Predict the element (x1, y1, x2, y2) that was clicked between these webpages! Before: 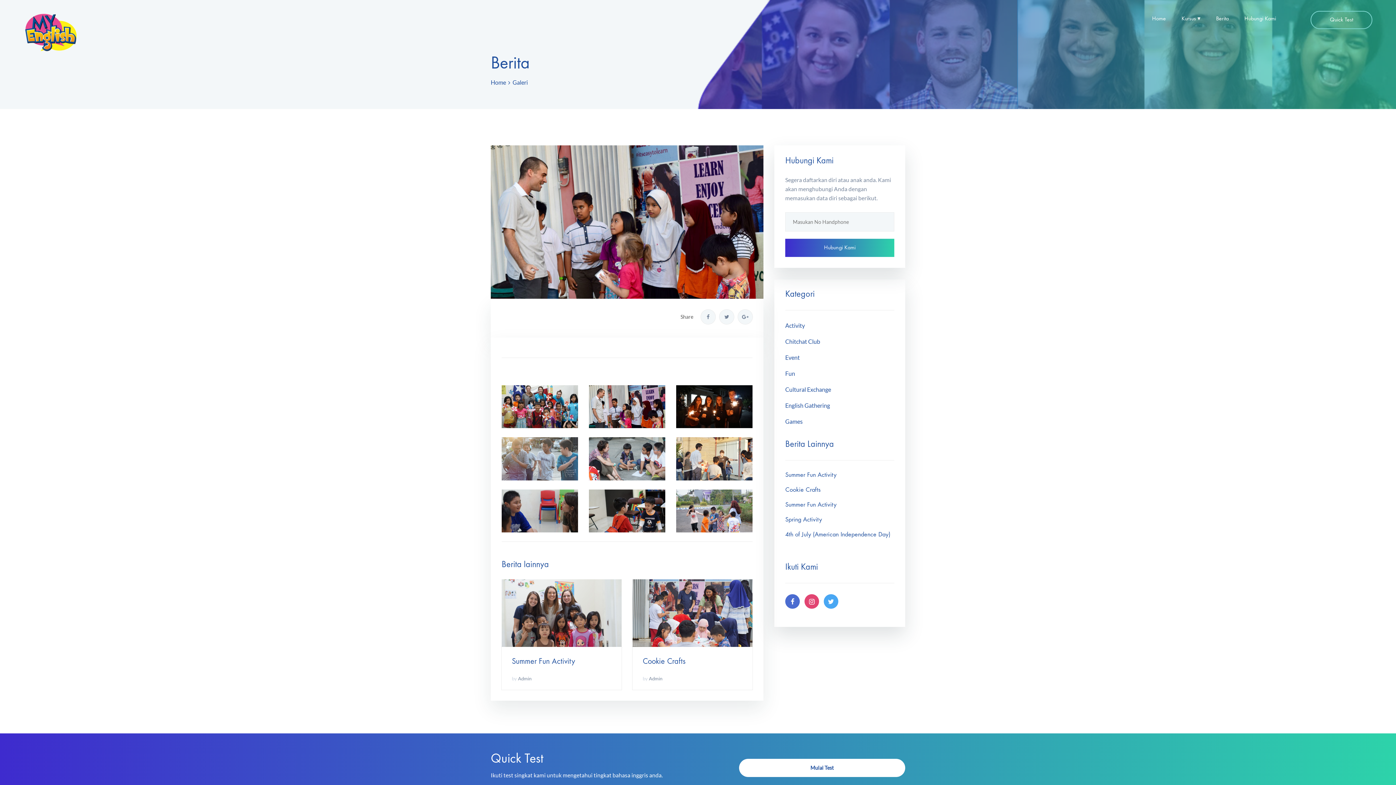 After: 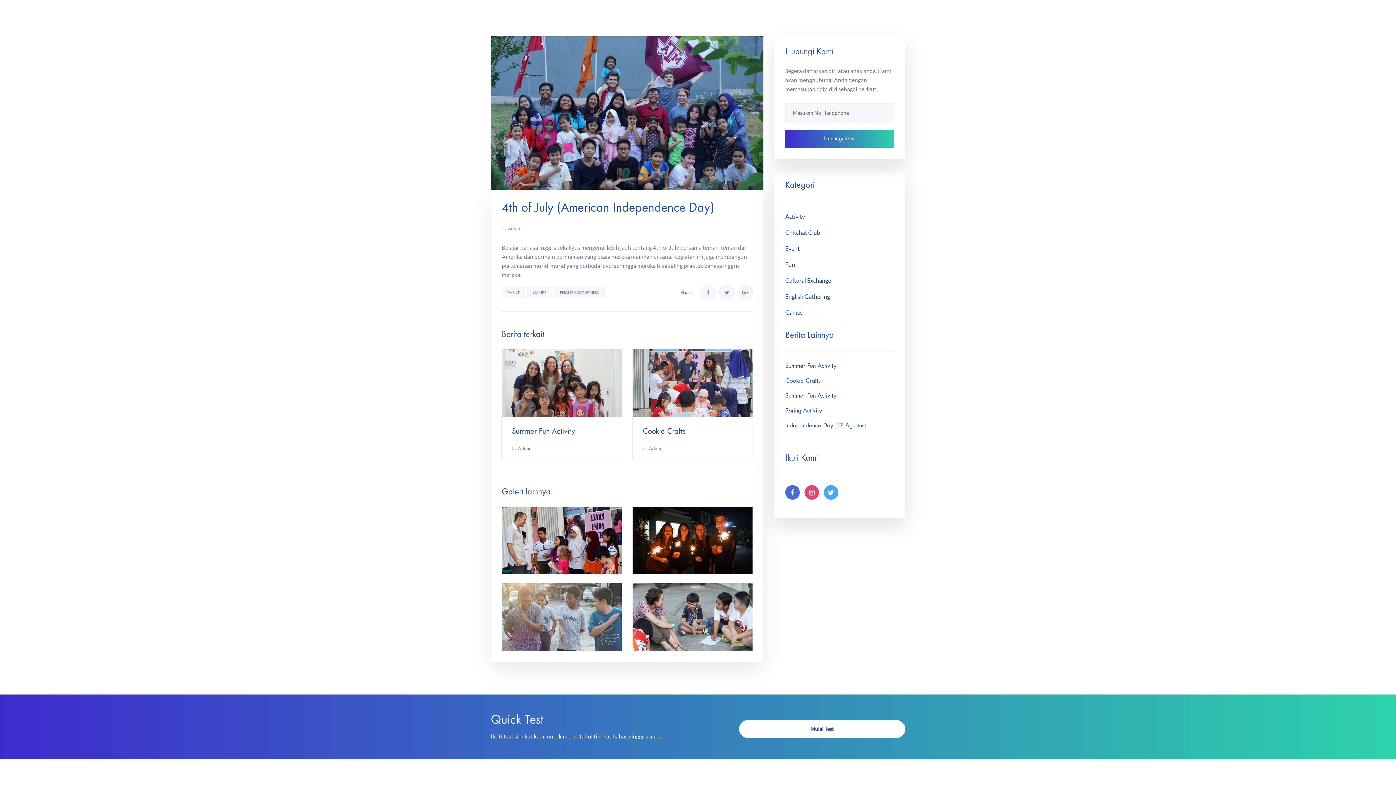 Action: label: 4th of July (American Independence Day) bbox: (785, 531, 894, 538)